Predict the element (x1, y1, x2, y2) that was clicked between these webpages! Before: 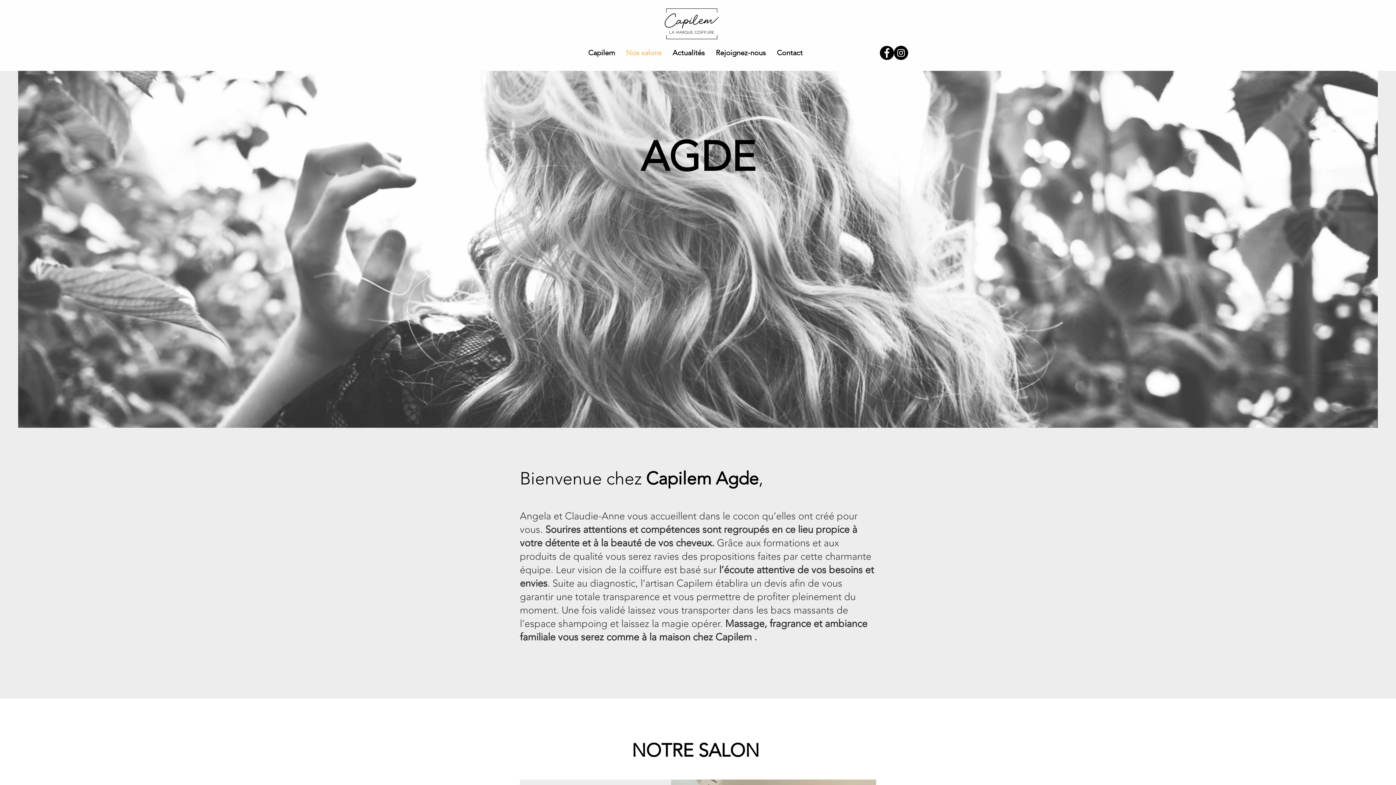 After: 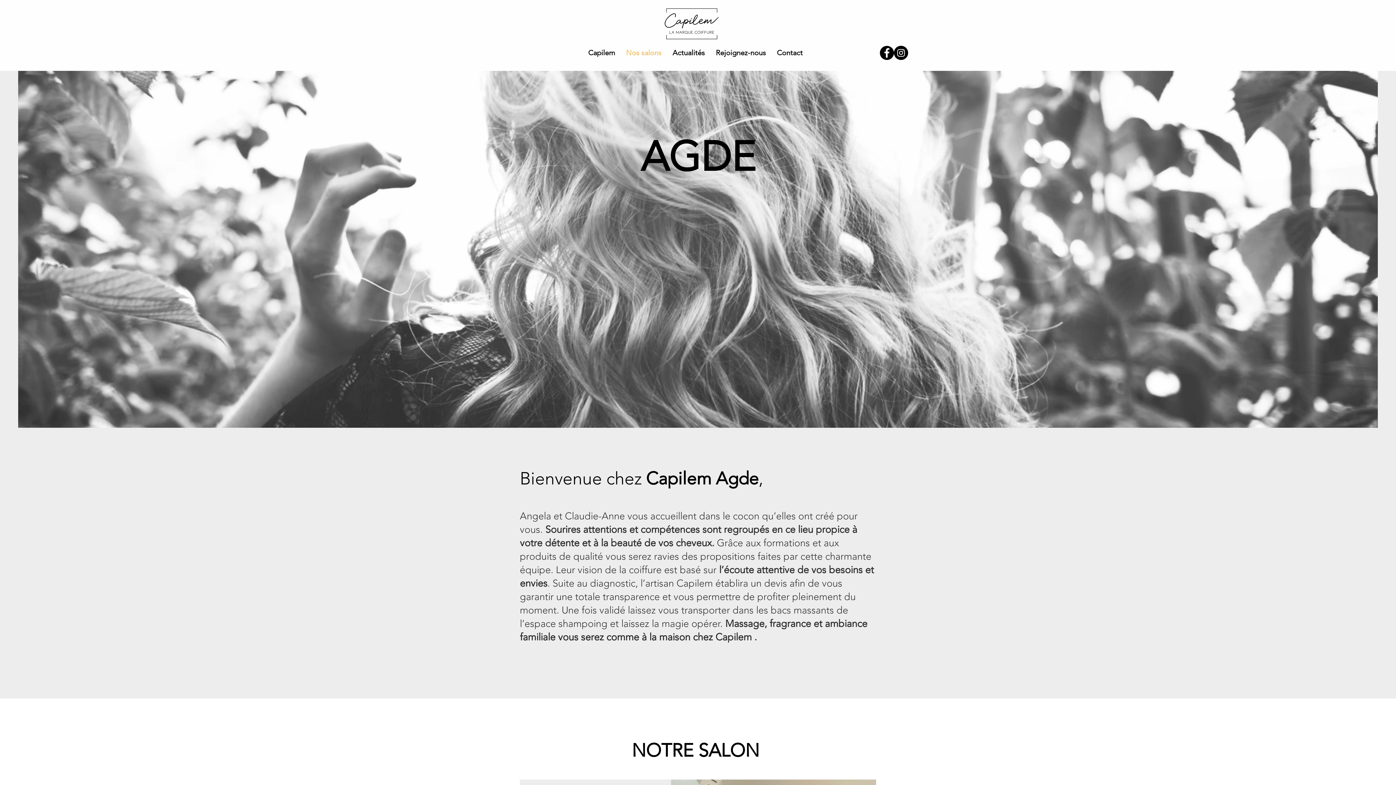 Action: bbox: (880, 45, 894, 60) label: Facebook